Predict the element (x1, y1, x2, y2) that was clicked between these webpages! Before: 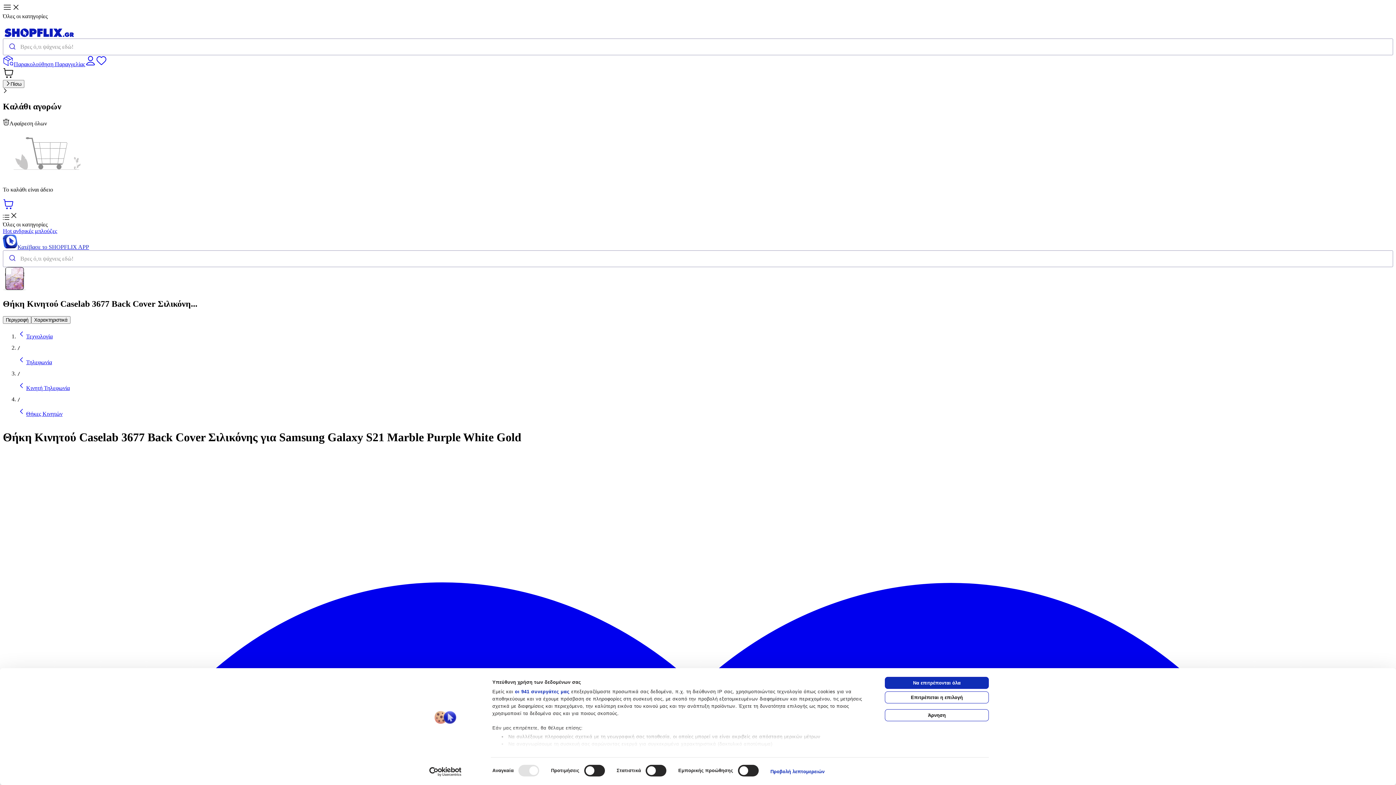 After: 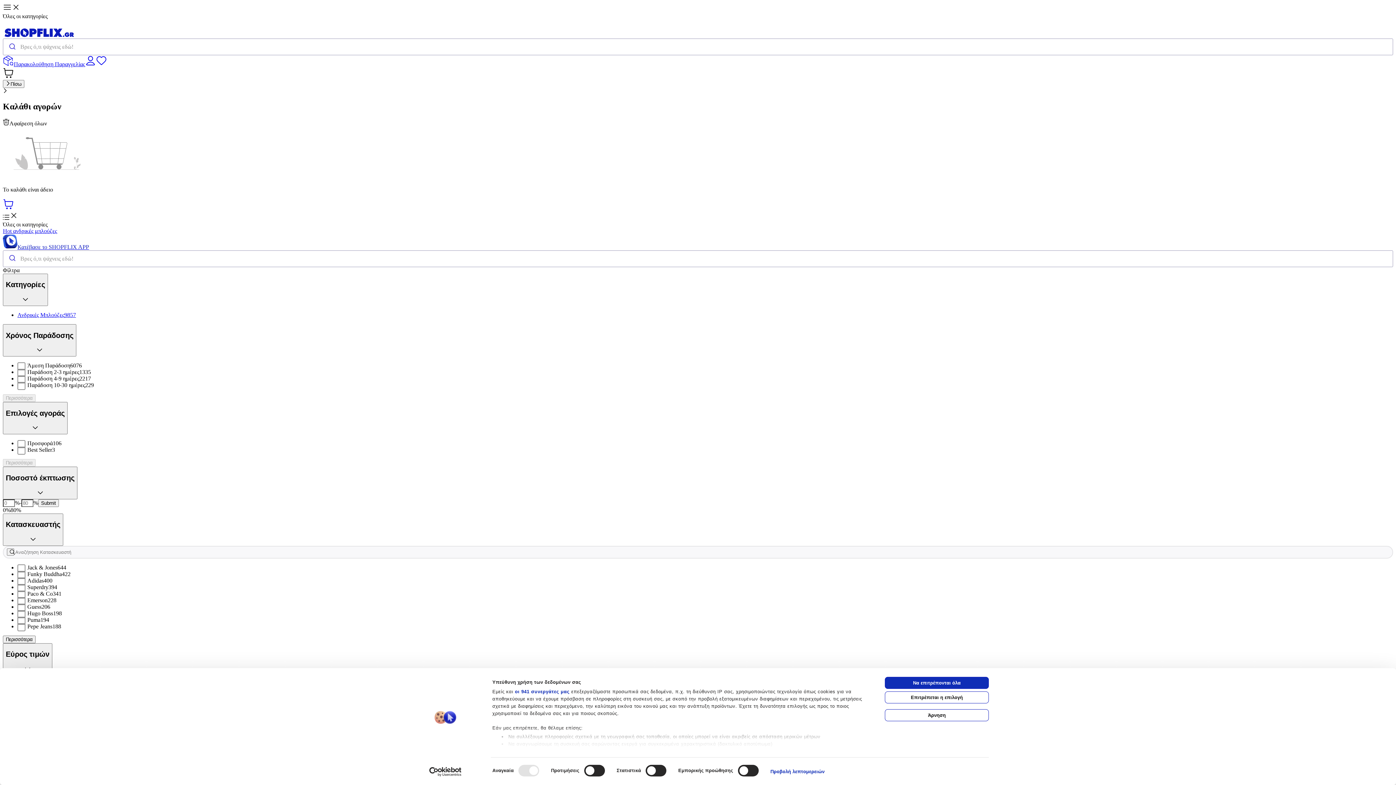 Action: bbox: (2, 227, 57, 234) label: Hot ανδρικές μπλούζες